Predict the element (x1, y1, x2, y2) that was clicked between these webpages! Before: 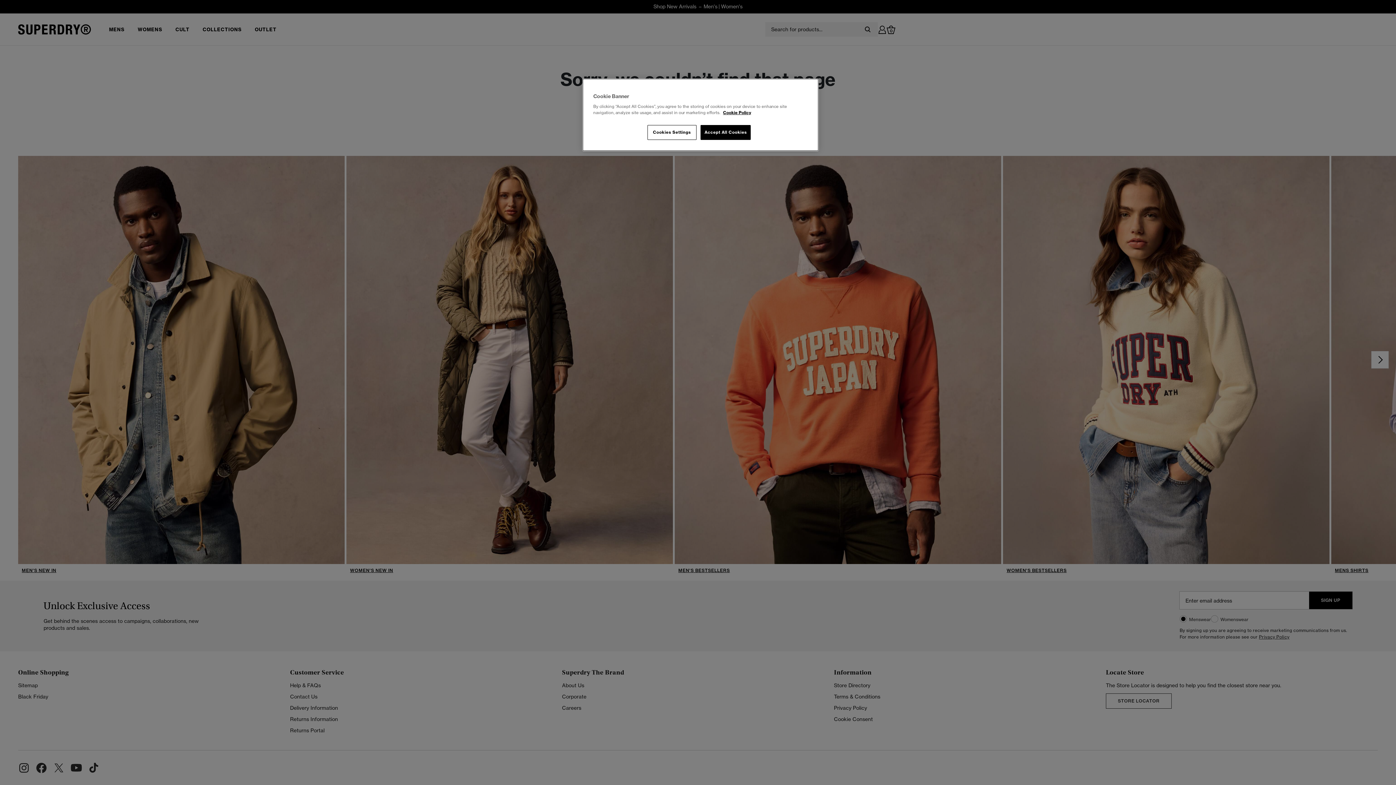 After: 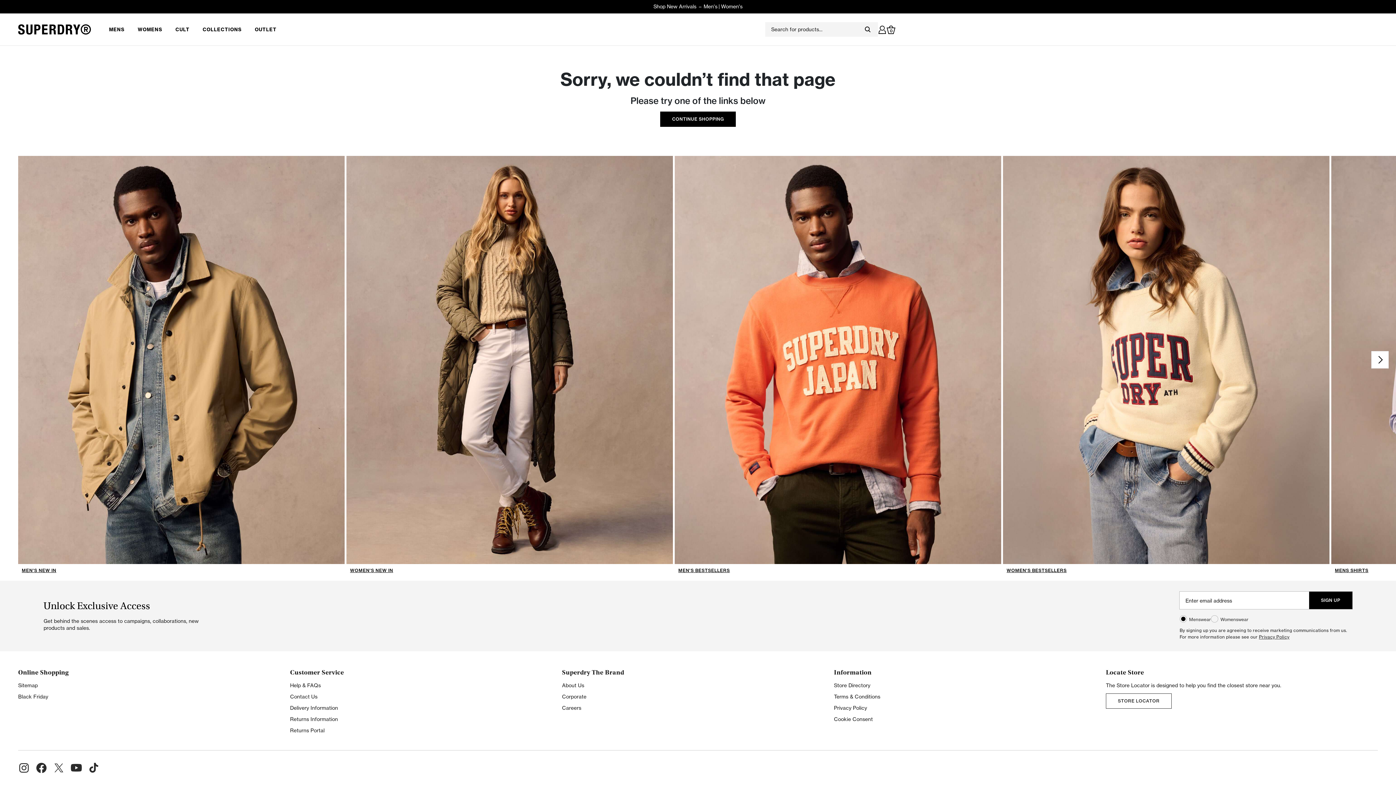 Action: bbox: (700, 125, 751, 140) label: Accept All Cookies